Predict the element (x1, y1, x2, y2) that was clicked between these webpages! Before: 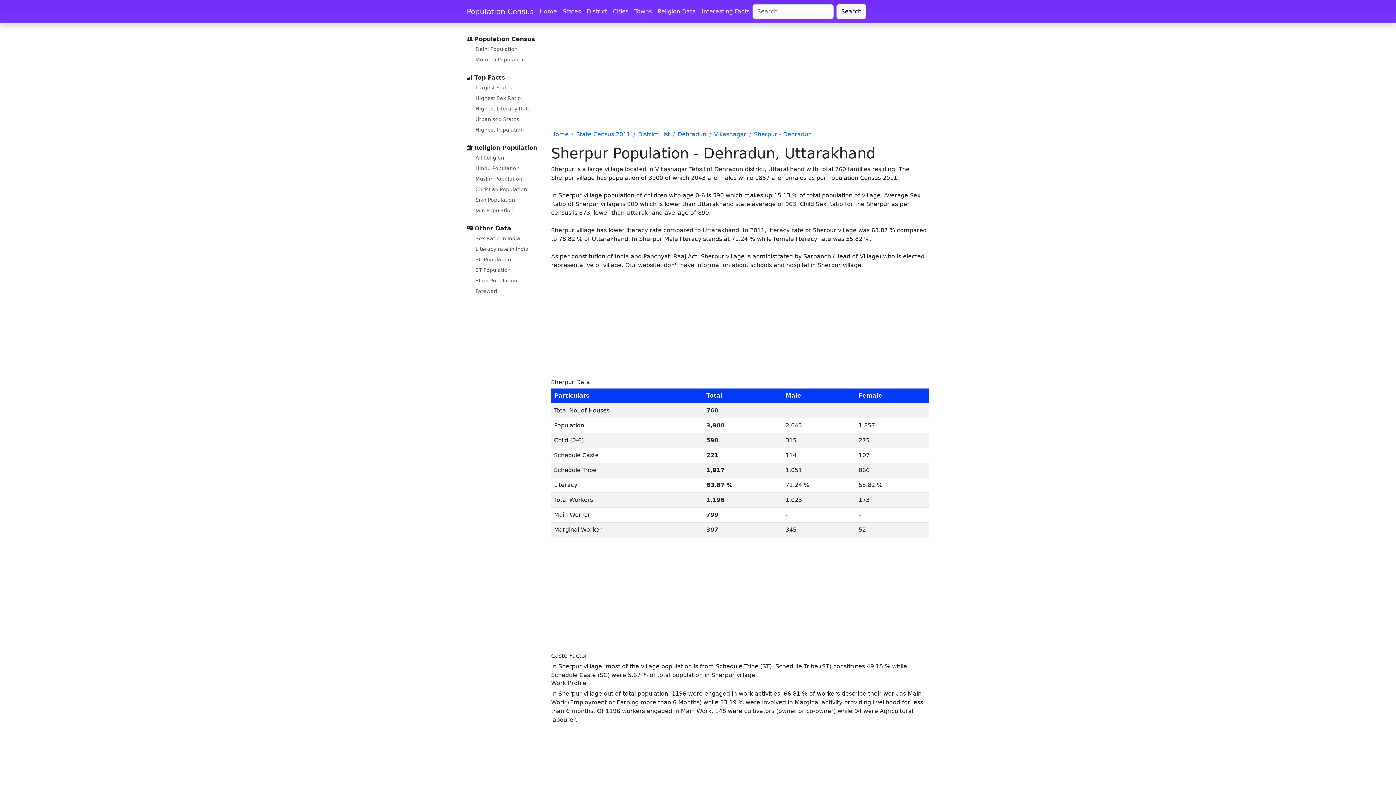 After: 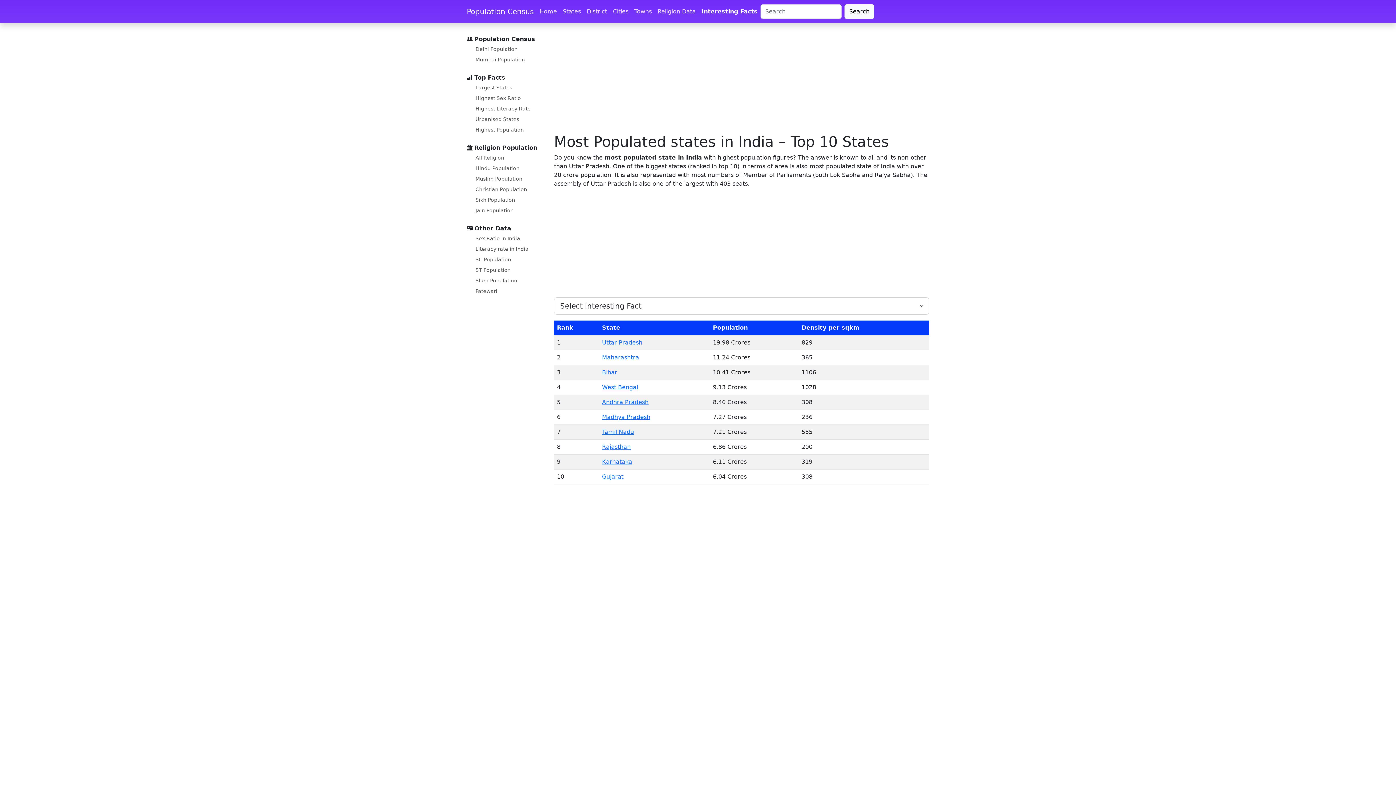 Action: label: Highest Population bbox: (472, 125, 526, 134)